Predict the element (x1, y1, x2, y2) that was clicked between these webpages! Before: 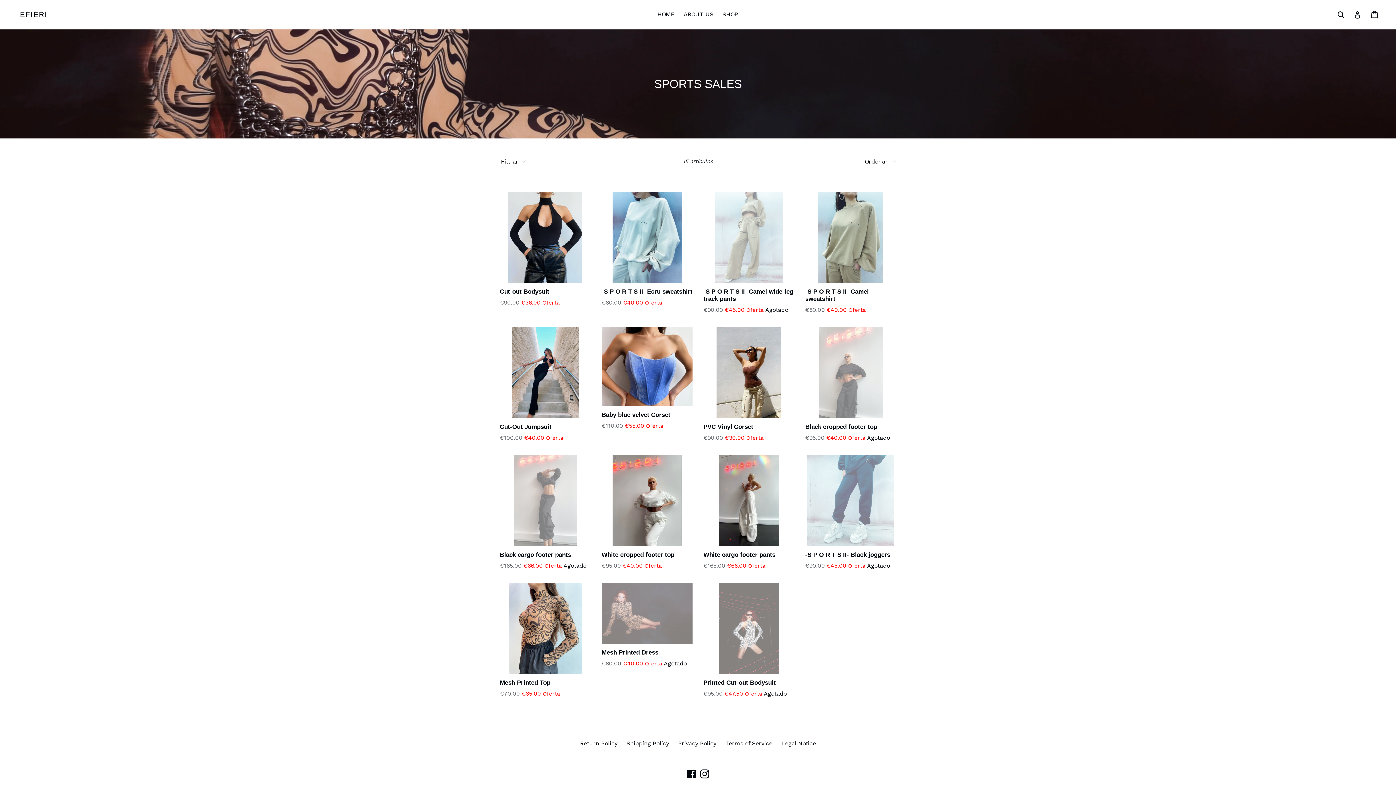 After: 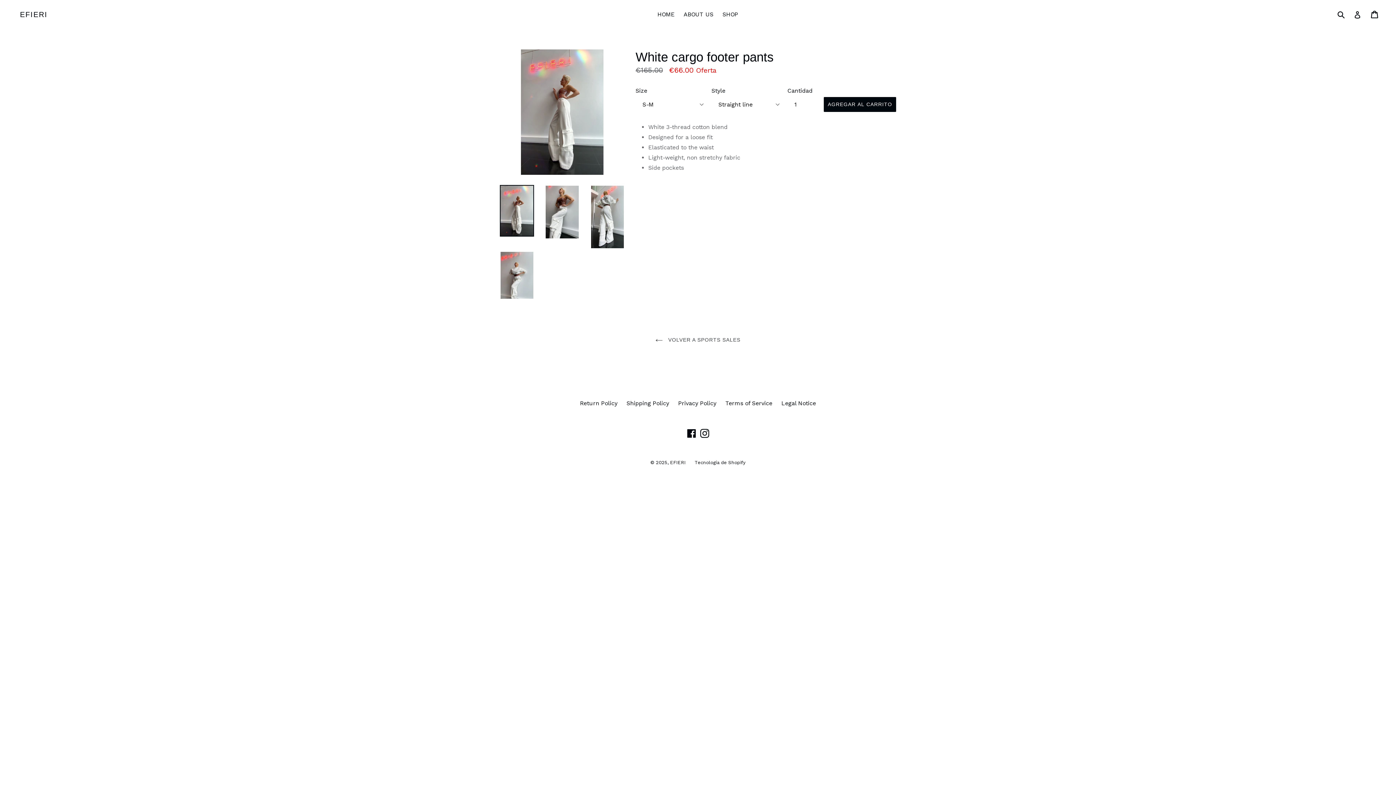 Action: label: White cargo footer pants
Precio habitual
€165.00 €66.00 Oferta bbox: (703, 455, 794, 570)